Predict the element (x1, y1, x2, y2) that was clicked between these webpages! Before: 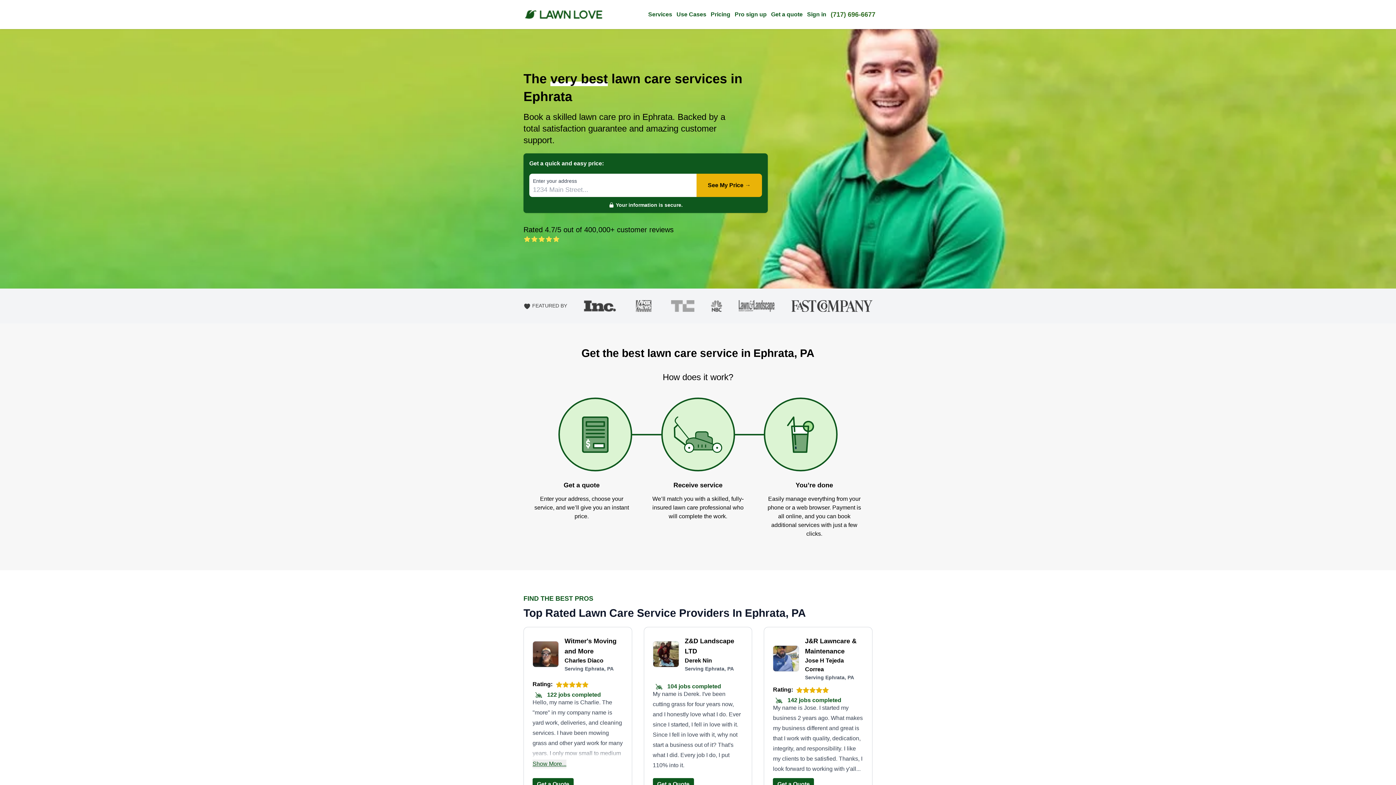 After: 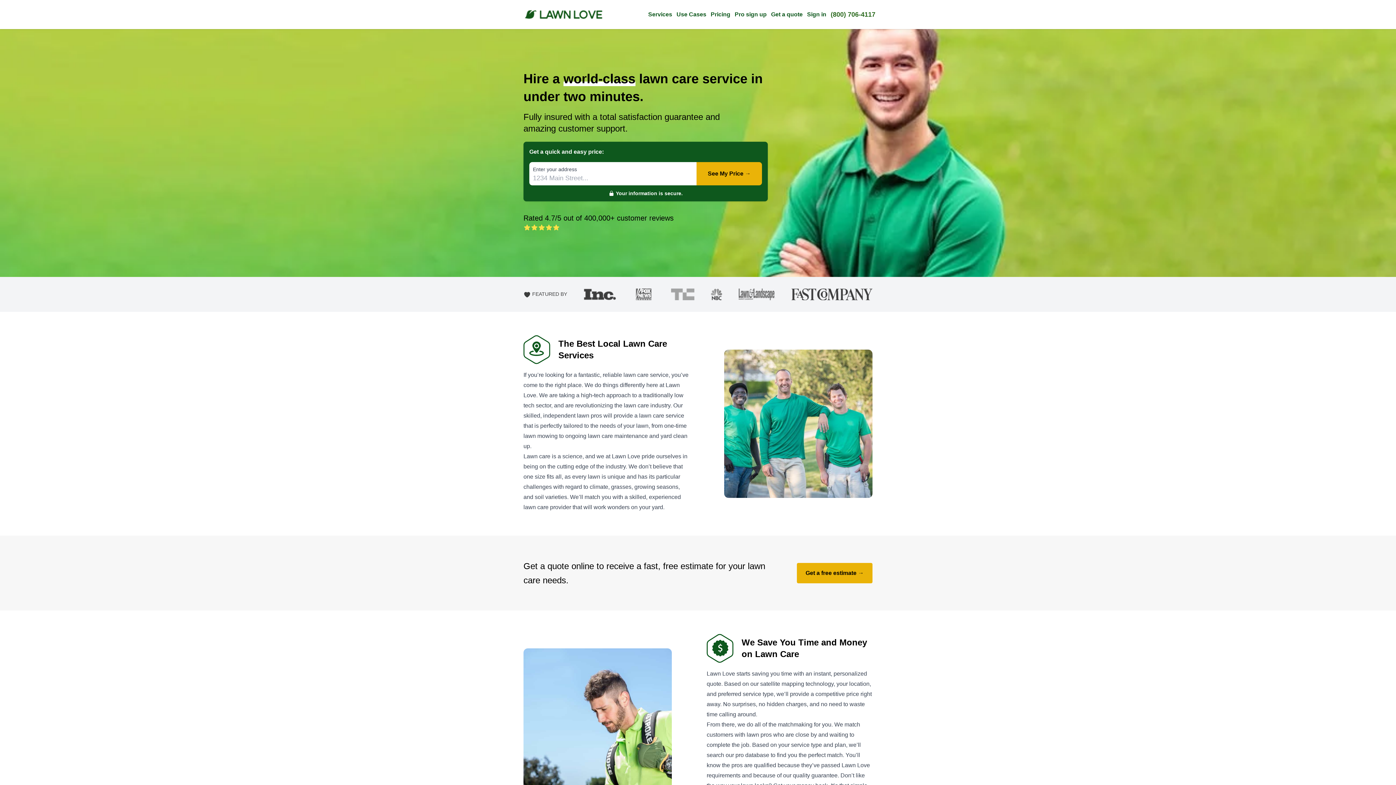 Action: bbox: (523, 8, 603, 20)